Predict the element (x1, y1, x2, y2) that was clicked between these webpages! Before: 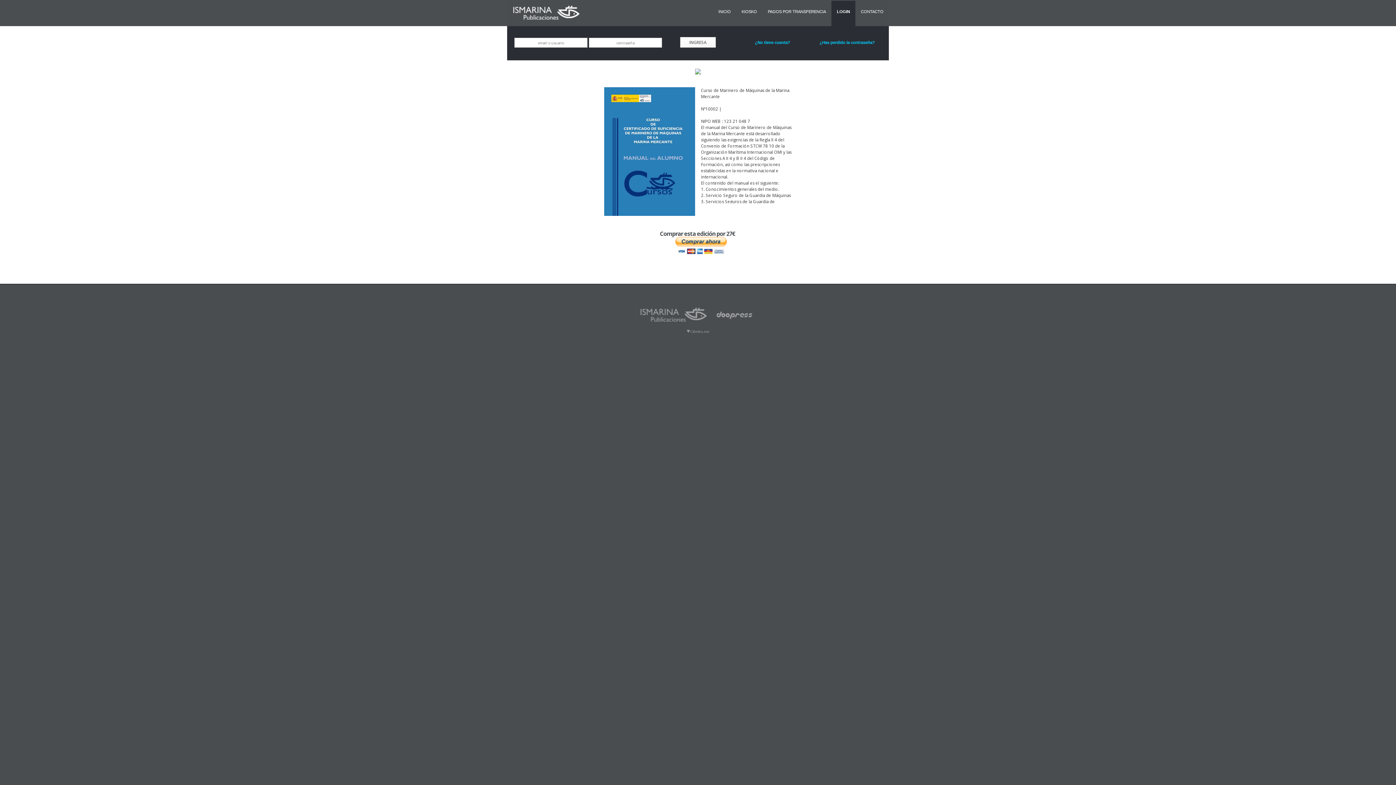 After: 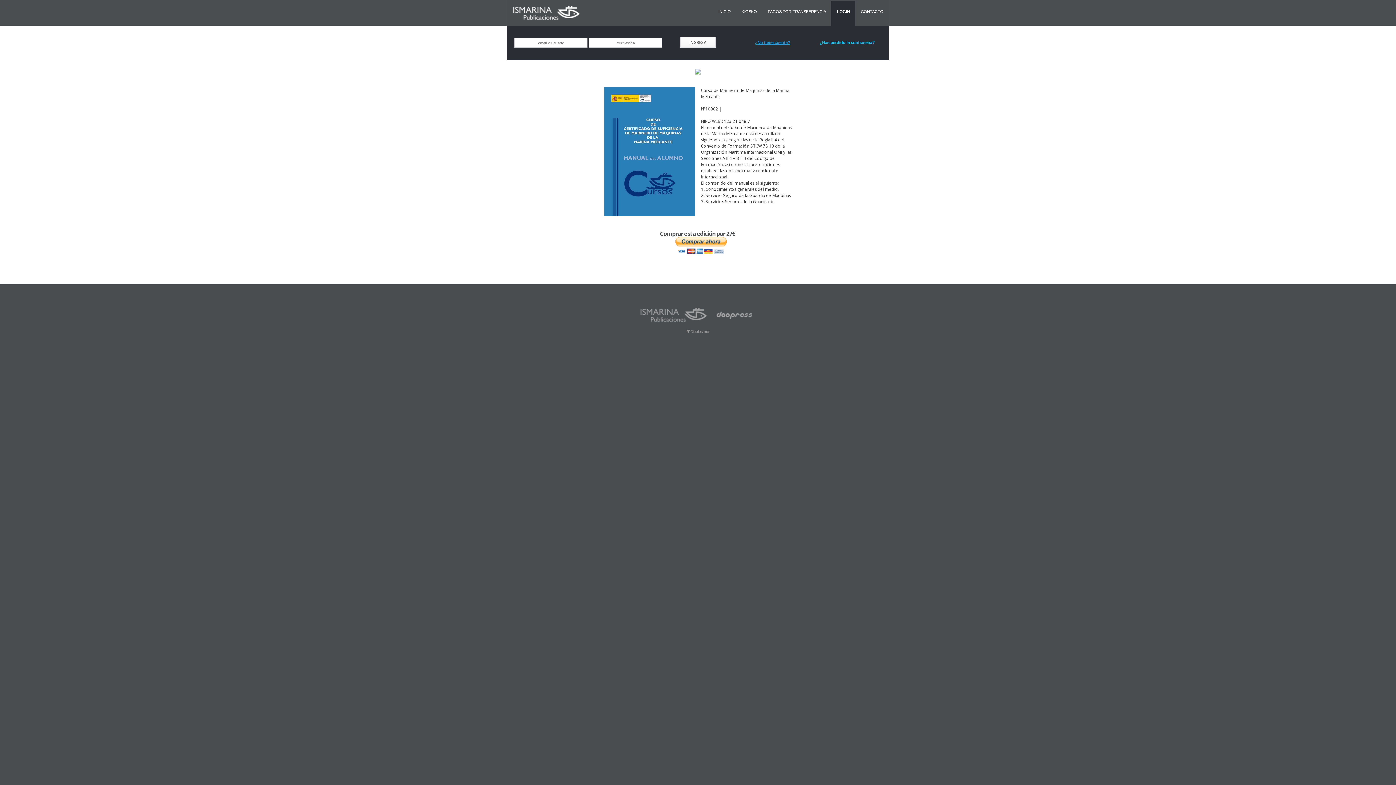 Action: bbox: (755, 40, 790, 44) label: ¿No tiene cuenta?